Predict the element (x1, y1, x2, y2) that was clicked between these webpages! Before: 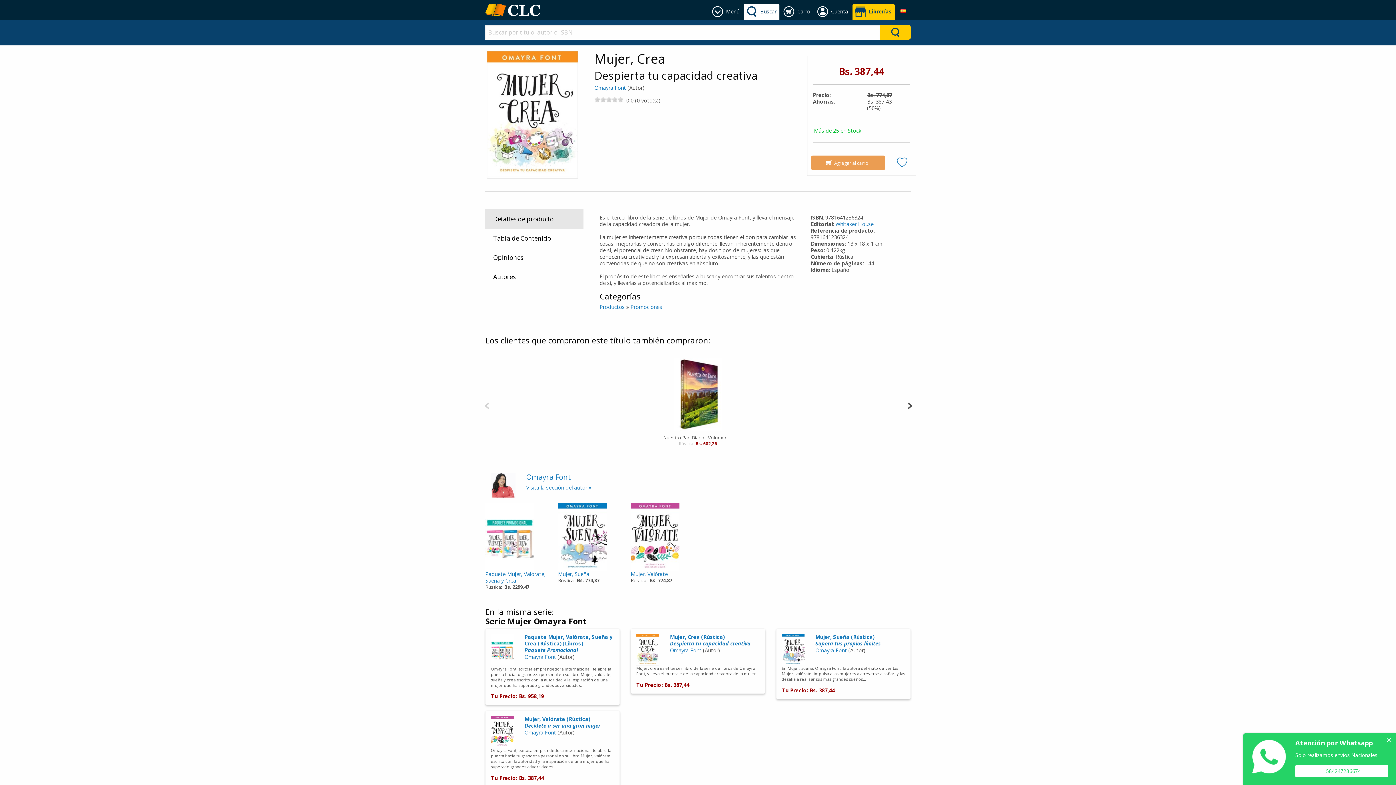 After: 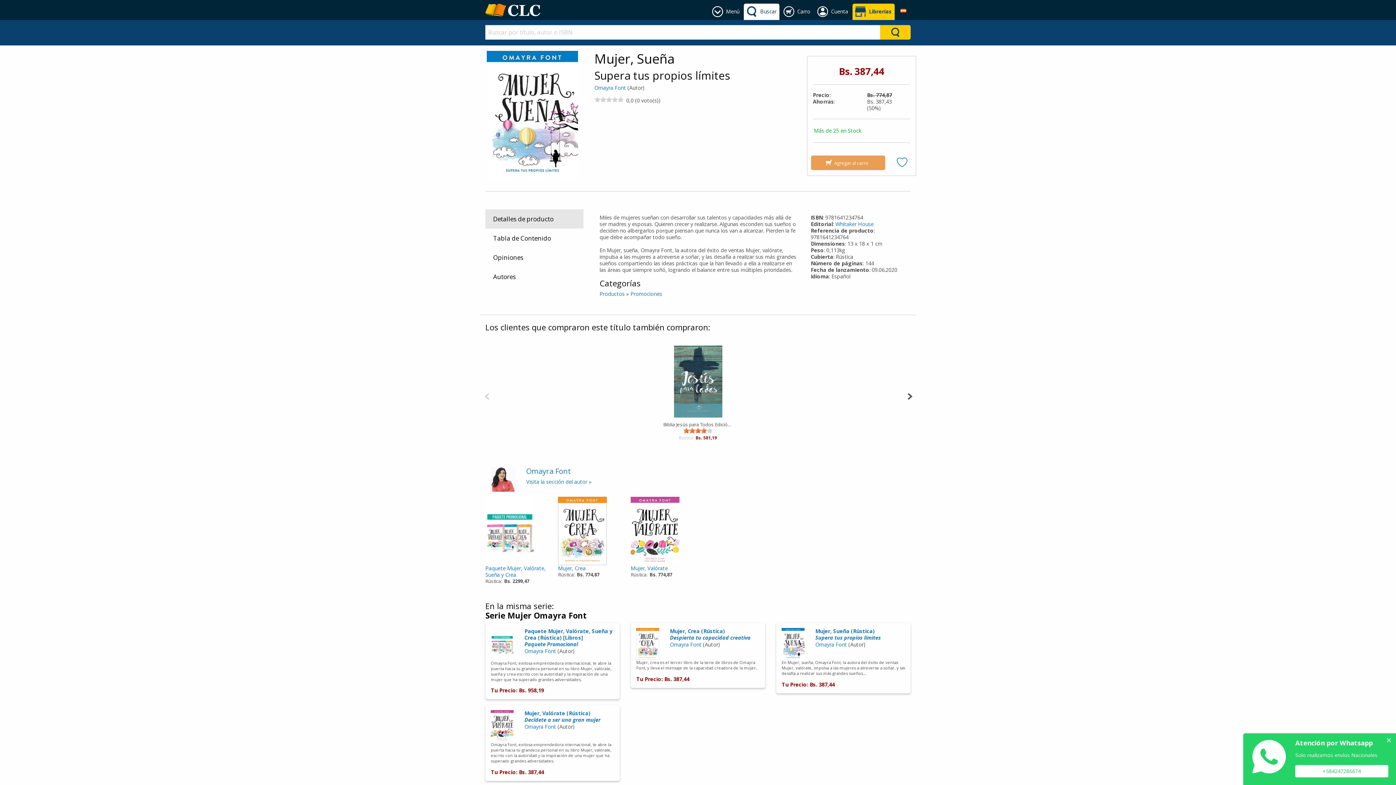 Action: bbox: (781, 646, 804, 652)